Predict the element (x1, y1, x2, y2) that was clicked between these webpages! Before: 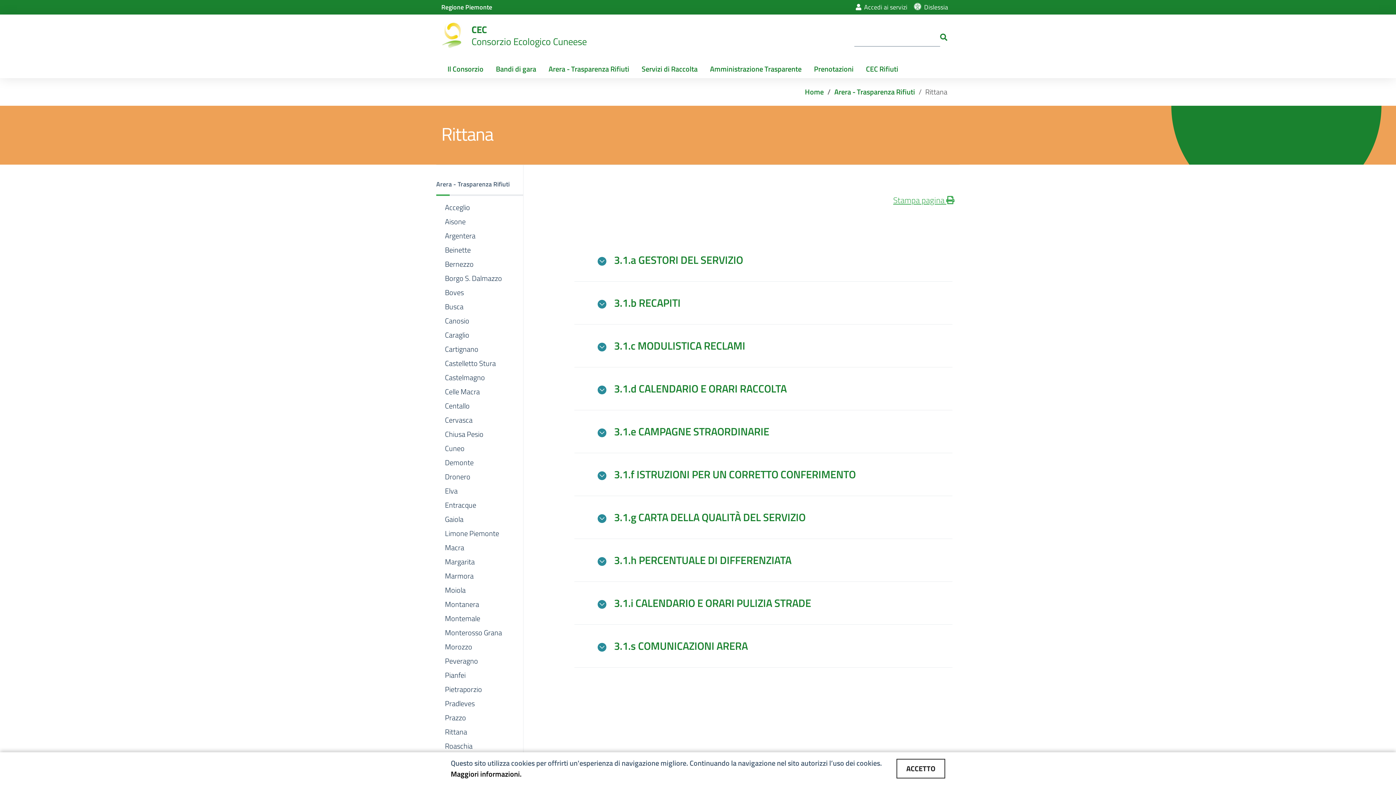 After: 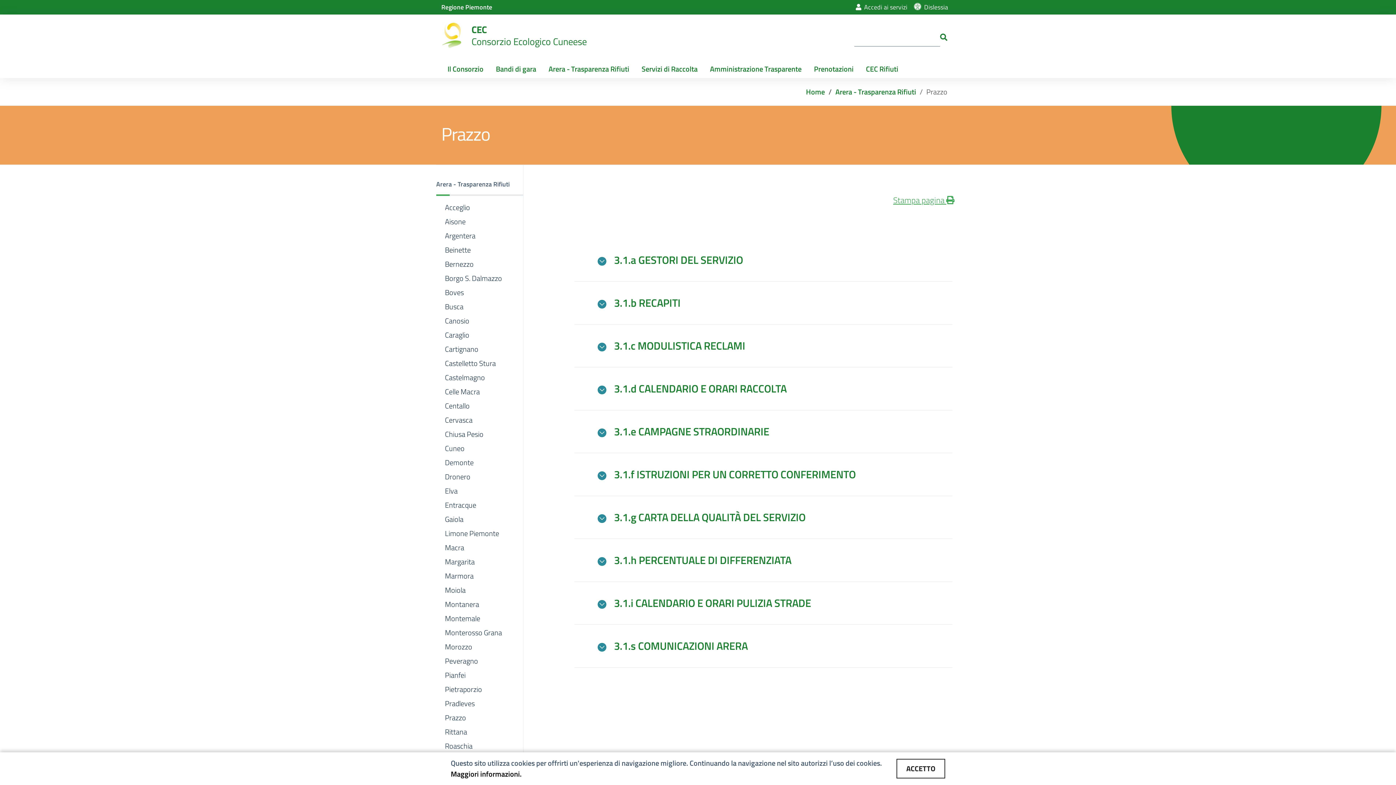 Action: label: Prazzo bbox: (436, 713, 523, 722)